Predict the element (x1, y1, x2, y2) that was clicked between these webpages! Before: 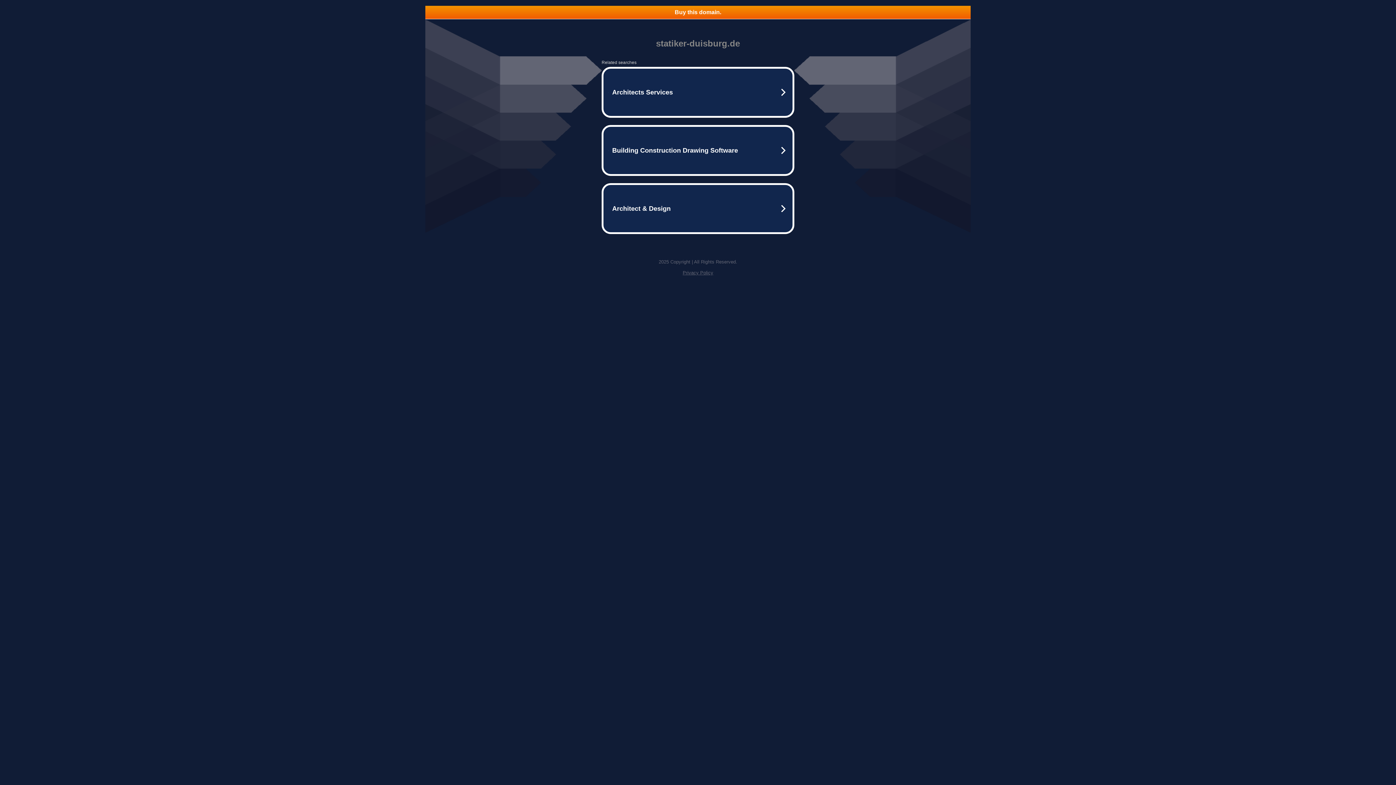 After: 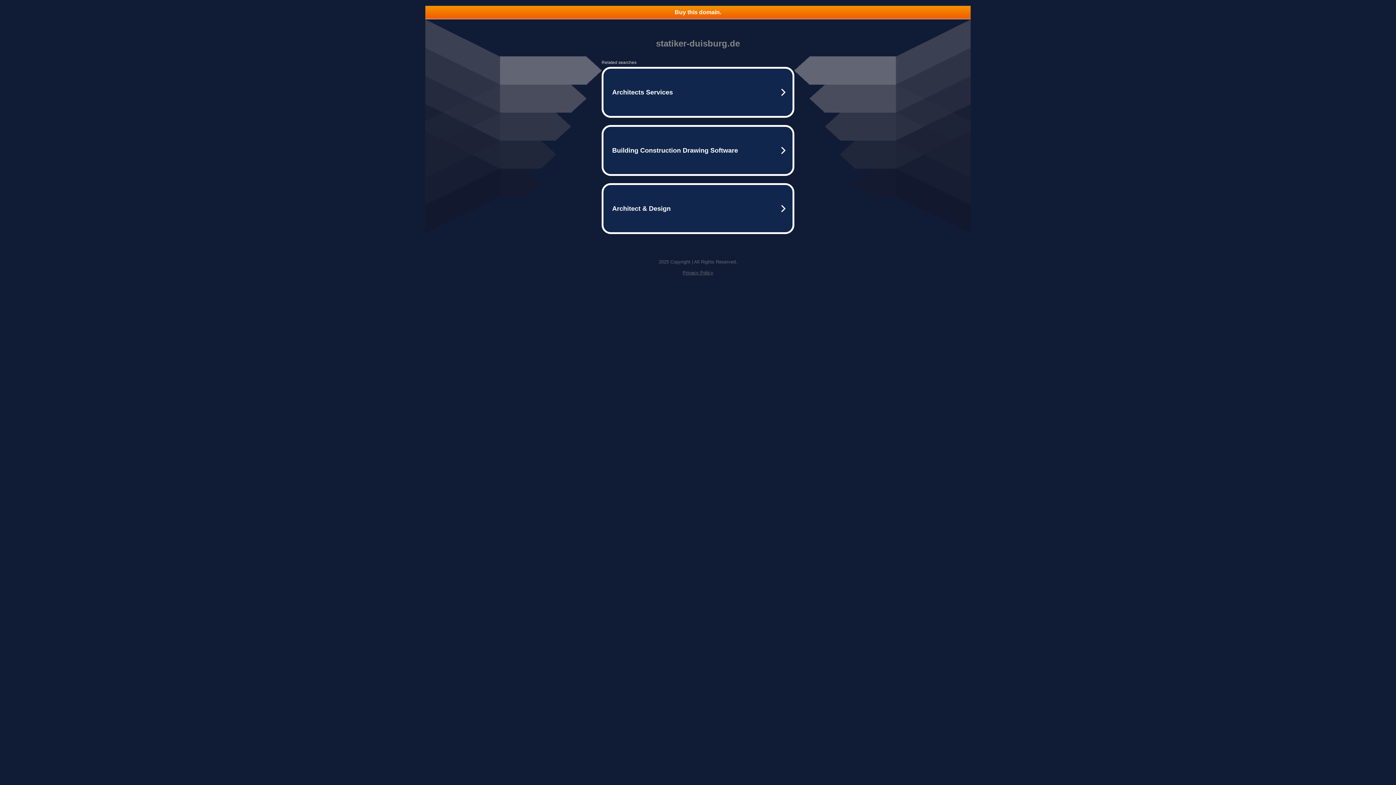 Action: bbox: (682, 270, 713, 275) label: Privacy Policy